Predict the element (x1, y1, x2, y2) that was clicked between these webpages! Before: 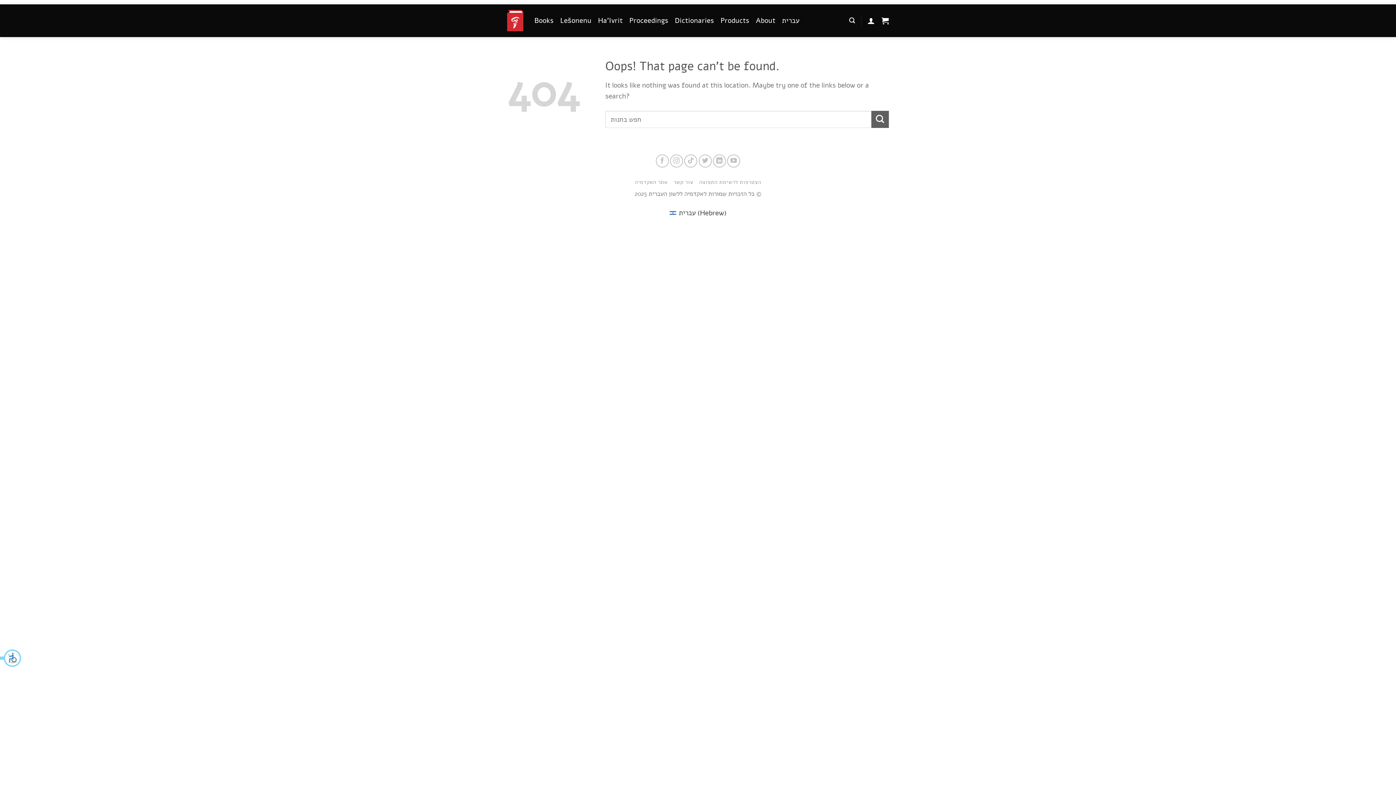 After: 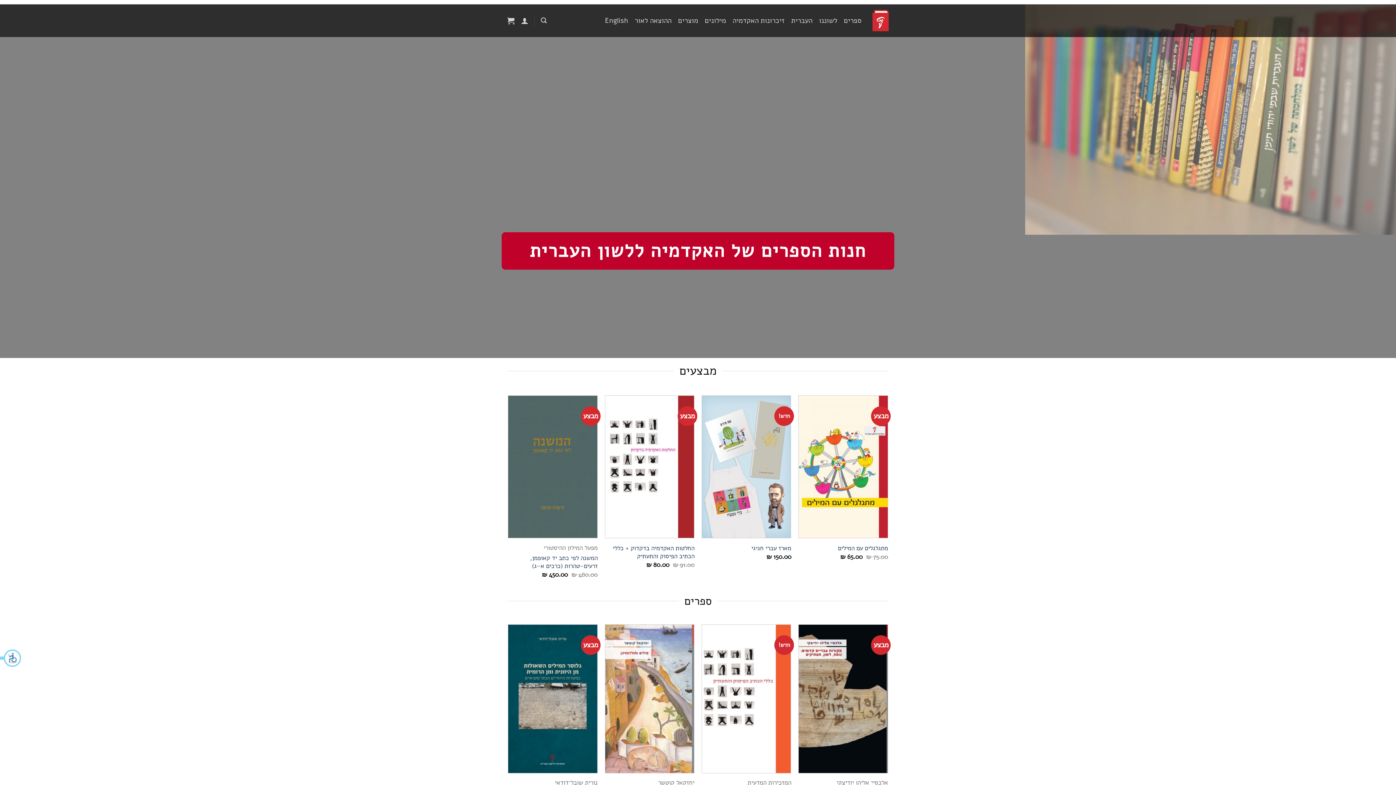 Action: label: עברית bbox: (782, 11, 799, 29)